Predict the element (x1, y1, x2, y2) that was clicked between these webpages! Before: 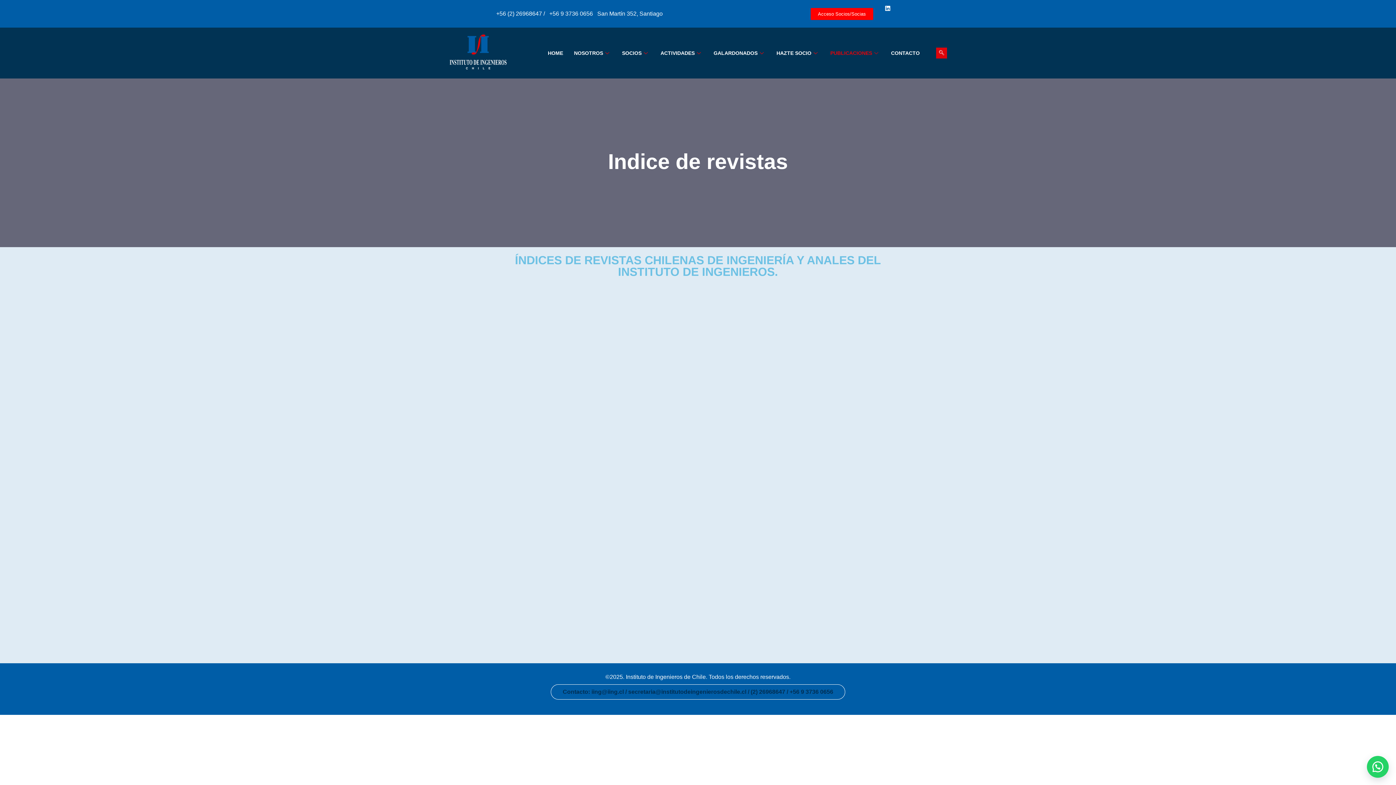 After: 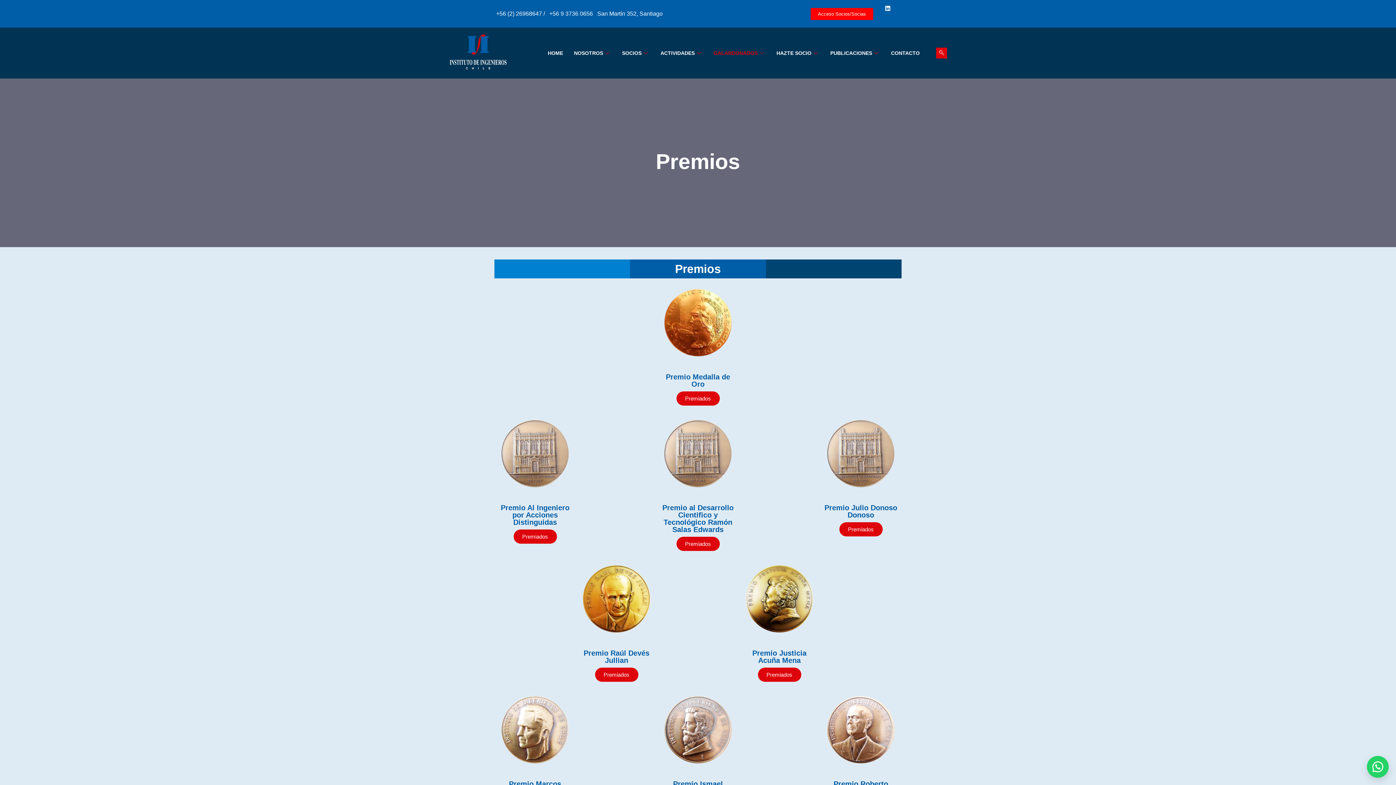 Action: bbox: (708, 44, 771, 62) label: GALARDONADOS